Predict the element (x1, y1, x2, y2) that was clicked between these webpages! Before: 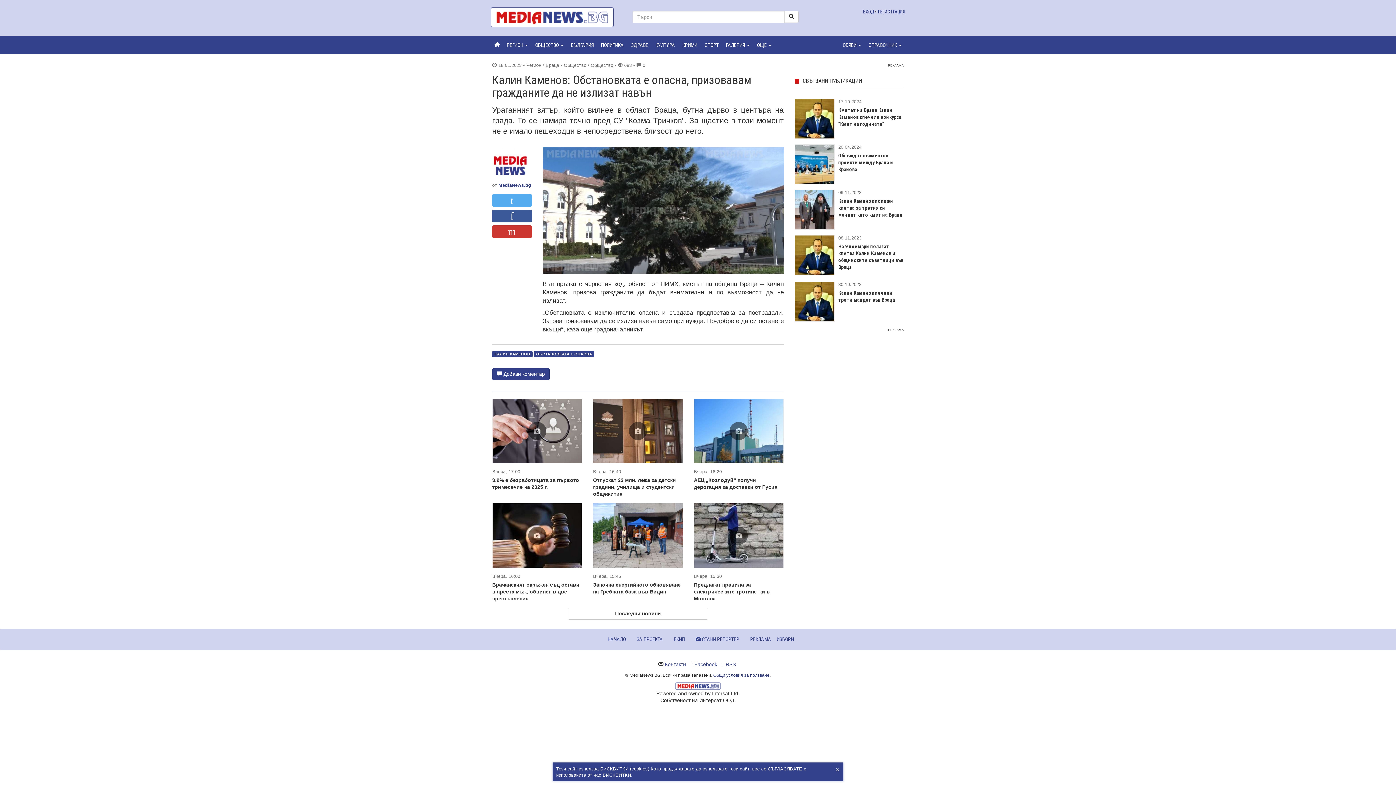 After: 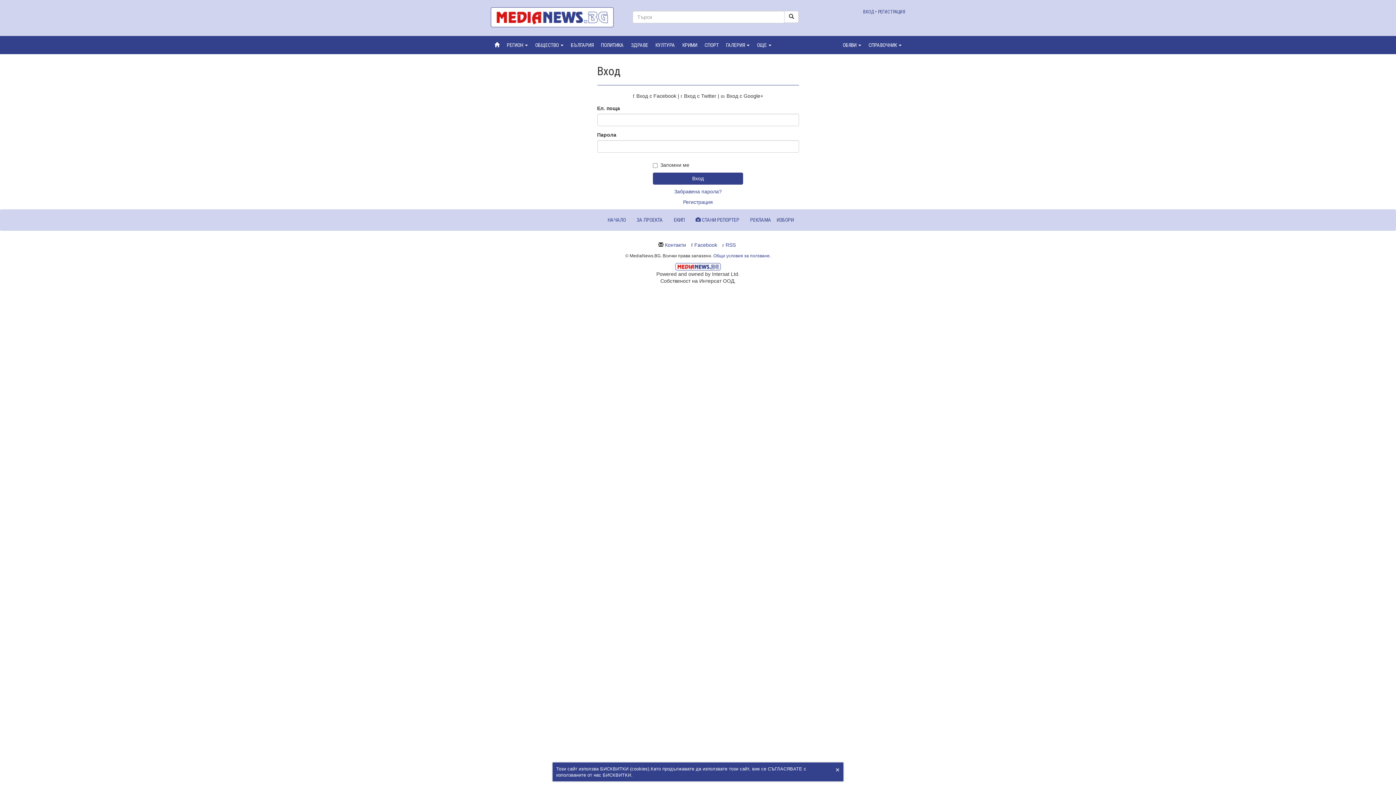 Action: label: ВХОД  bbox: (863, 9, 875, 14)